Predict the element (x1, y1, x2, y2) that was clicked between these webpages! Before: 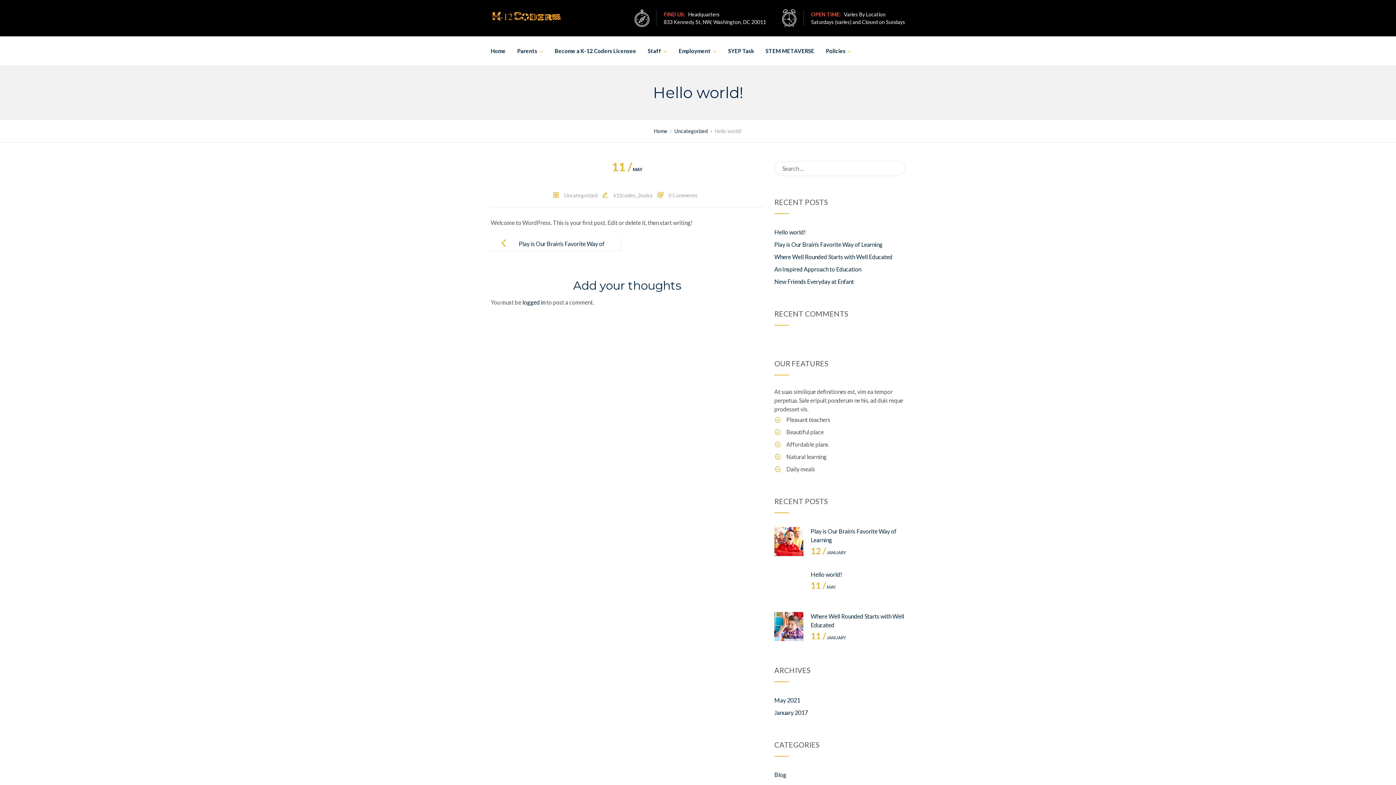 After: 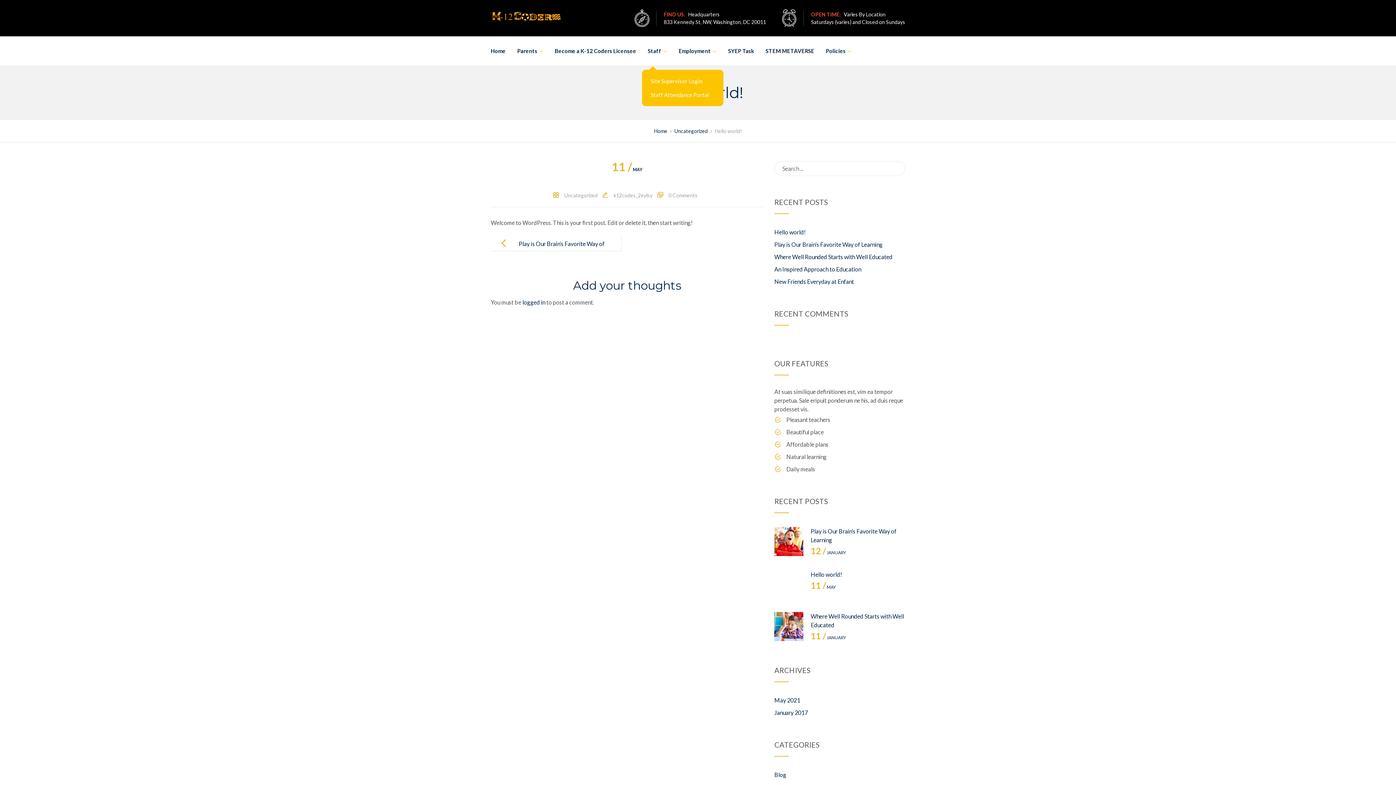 Action: bbox: (642, 36, 673, 65) label: Staff